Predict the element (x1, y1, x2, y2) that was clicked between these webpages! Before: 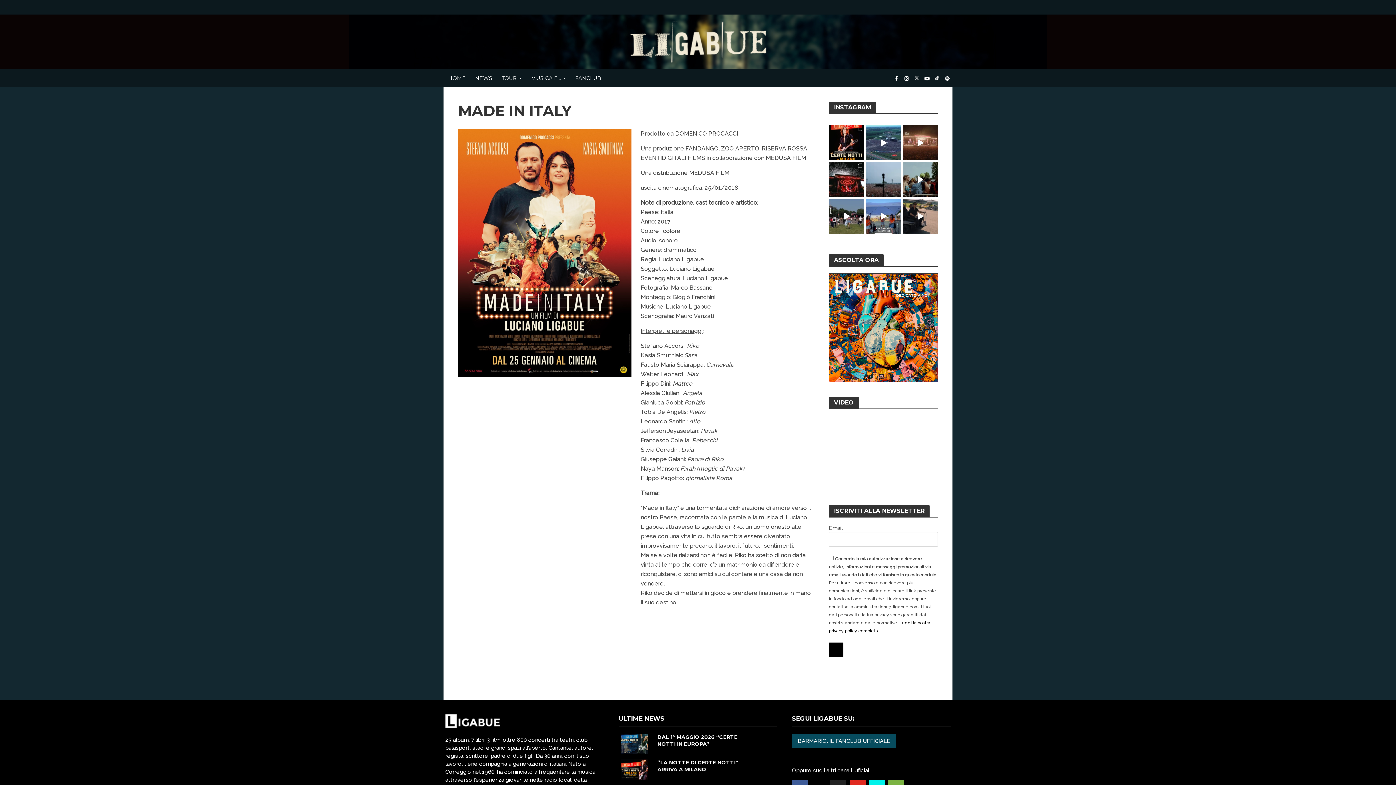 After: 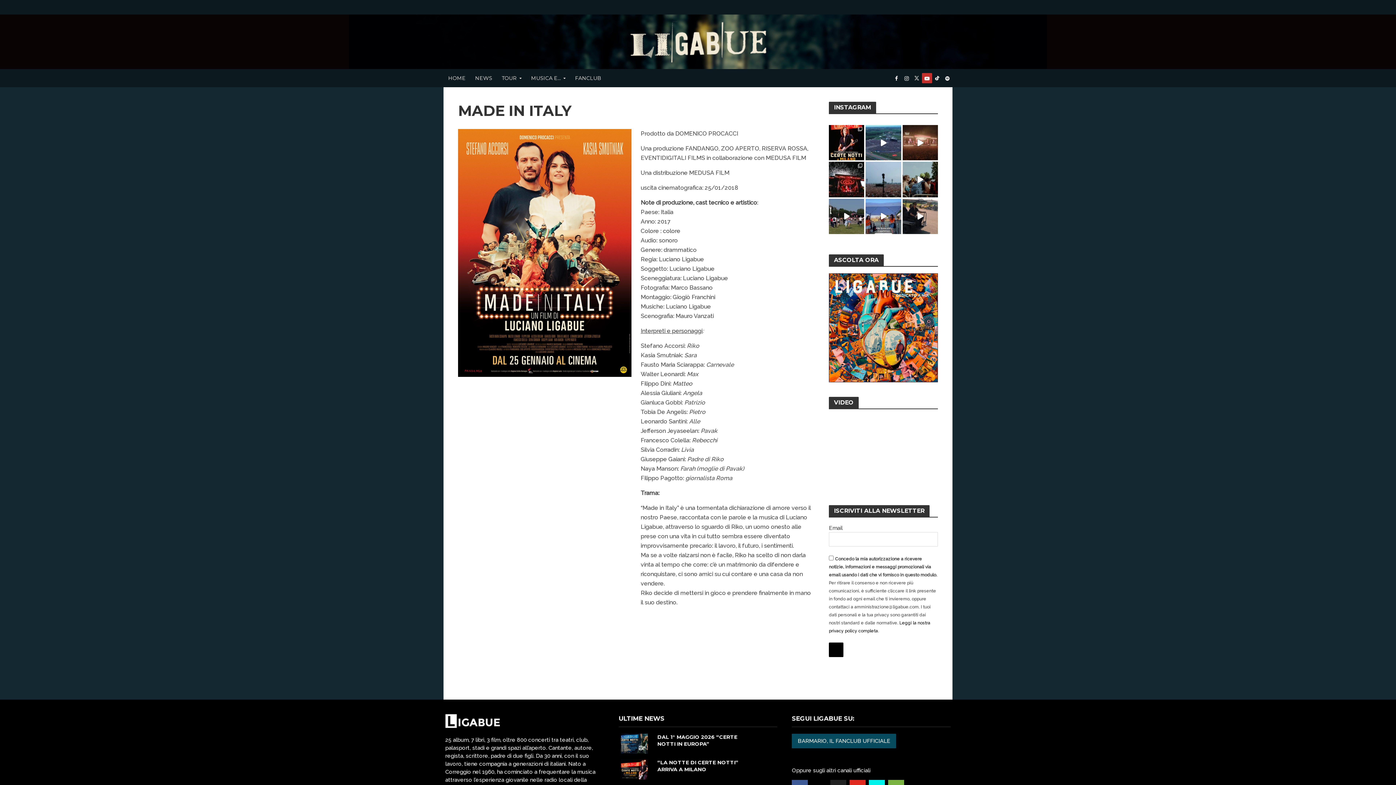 Action: bbox: (922, 73, 932, 83)